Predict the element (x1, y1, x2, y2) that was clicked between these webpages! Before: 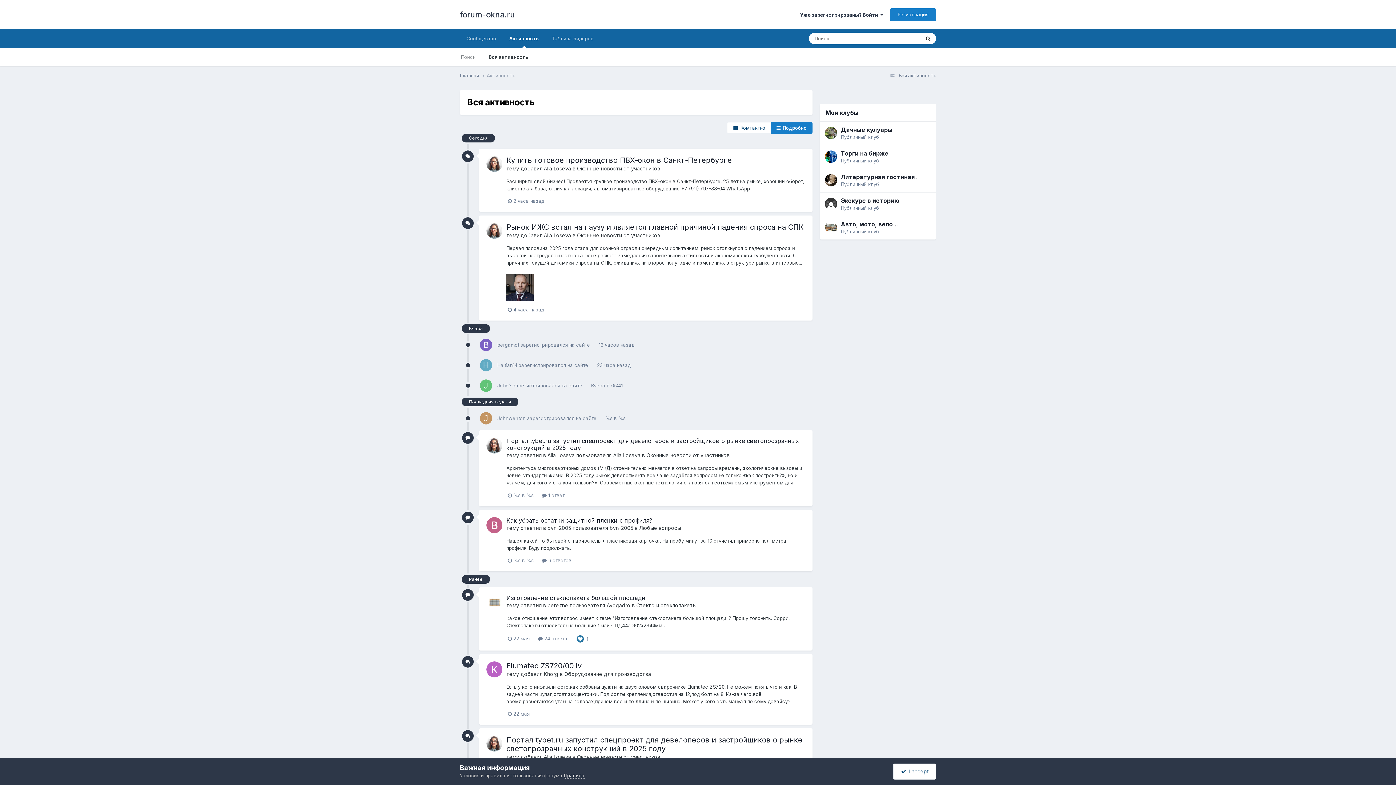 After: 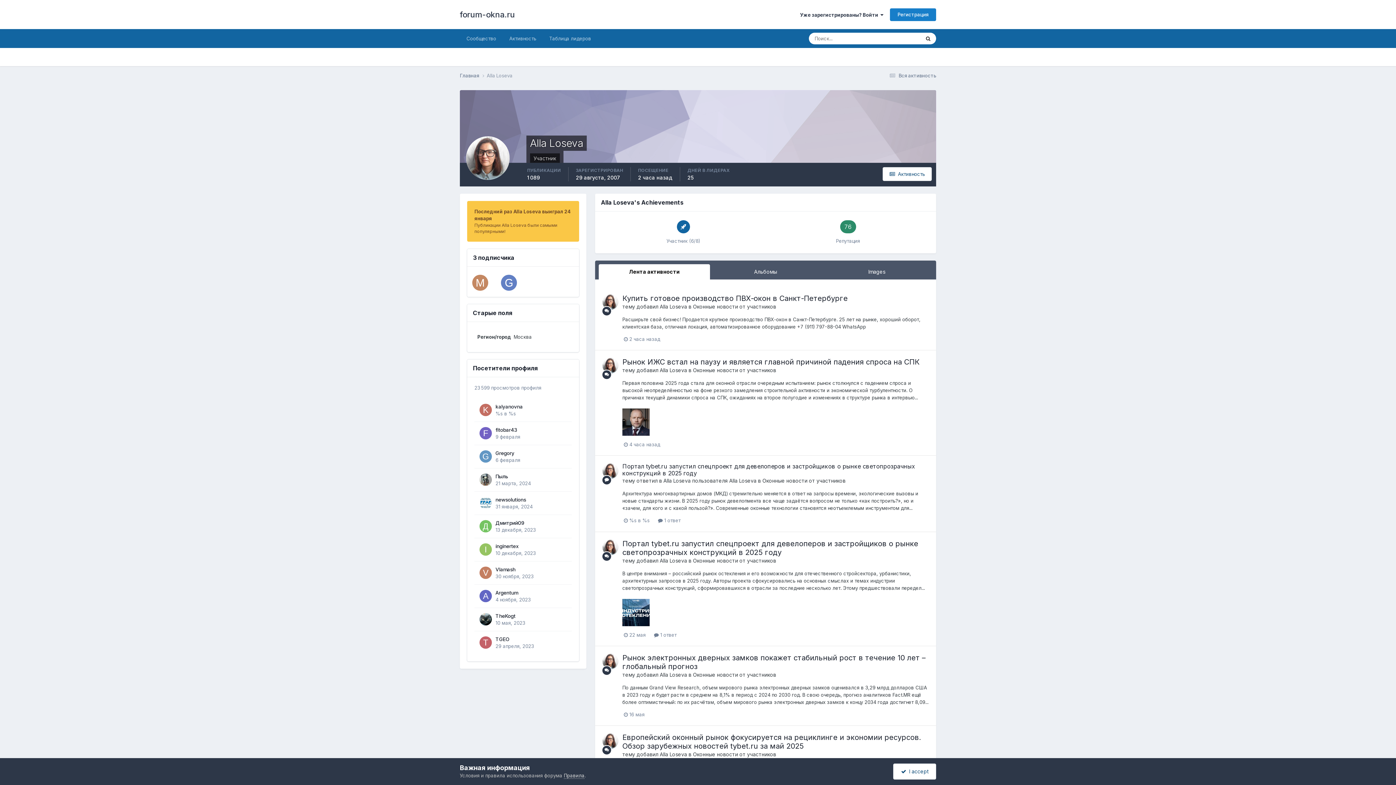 Action: bbox: (547, 452, 574, 458) label: Alla Loseva